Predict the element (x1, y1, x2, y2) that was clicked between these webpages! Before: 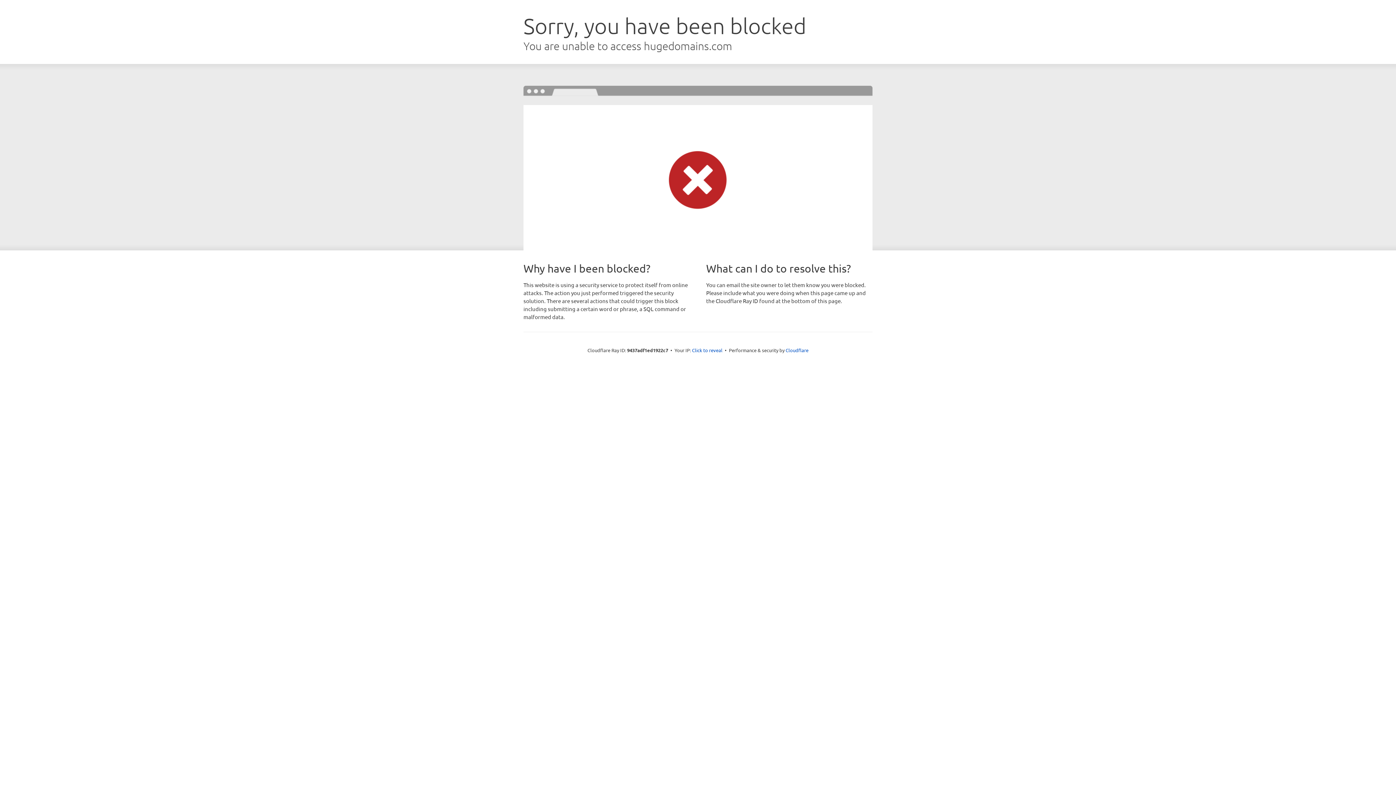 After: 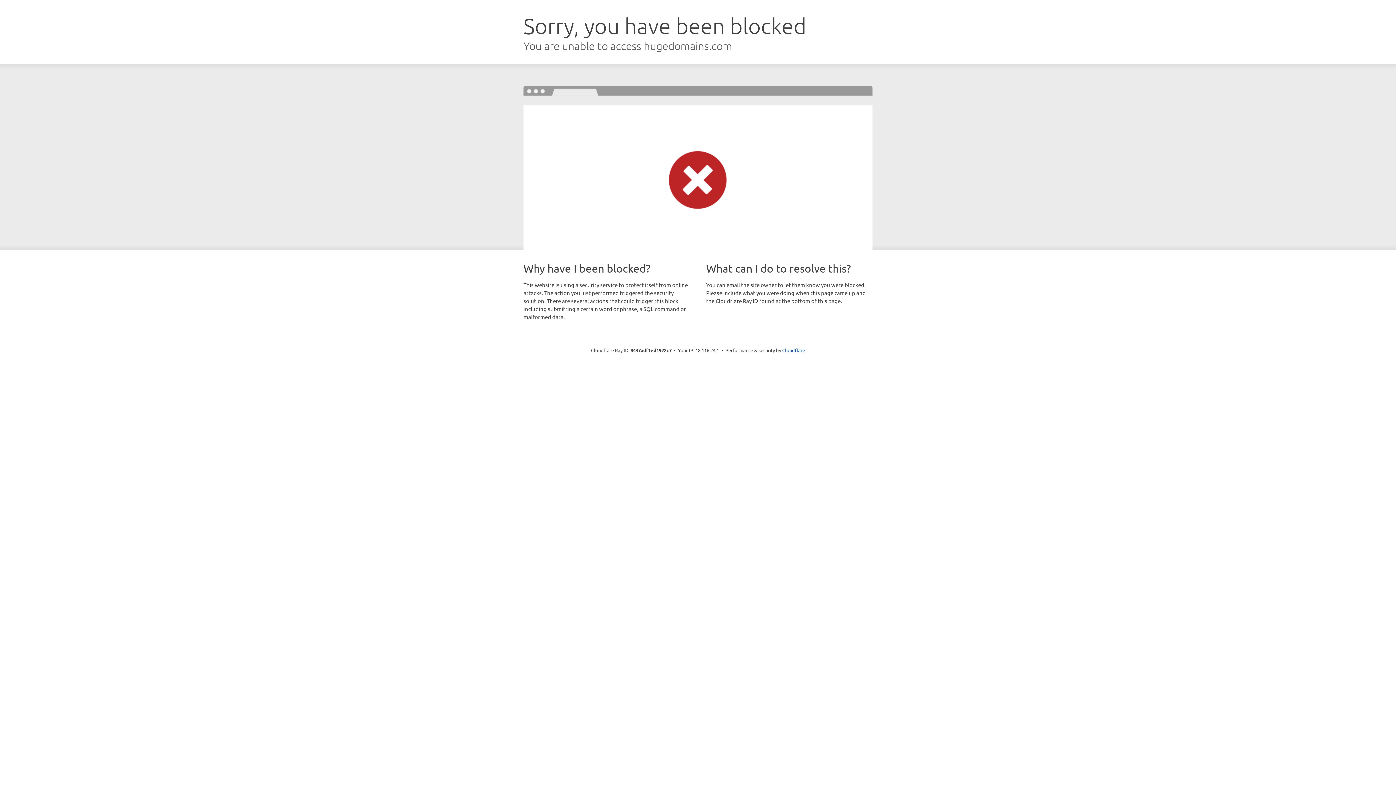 Action: bbox: (692, 346, 722, 353) label: Click to reveal